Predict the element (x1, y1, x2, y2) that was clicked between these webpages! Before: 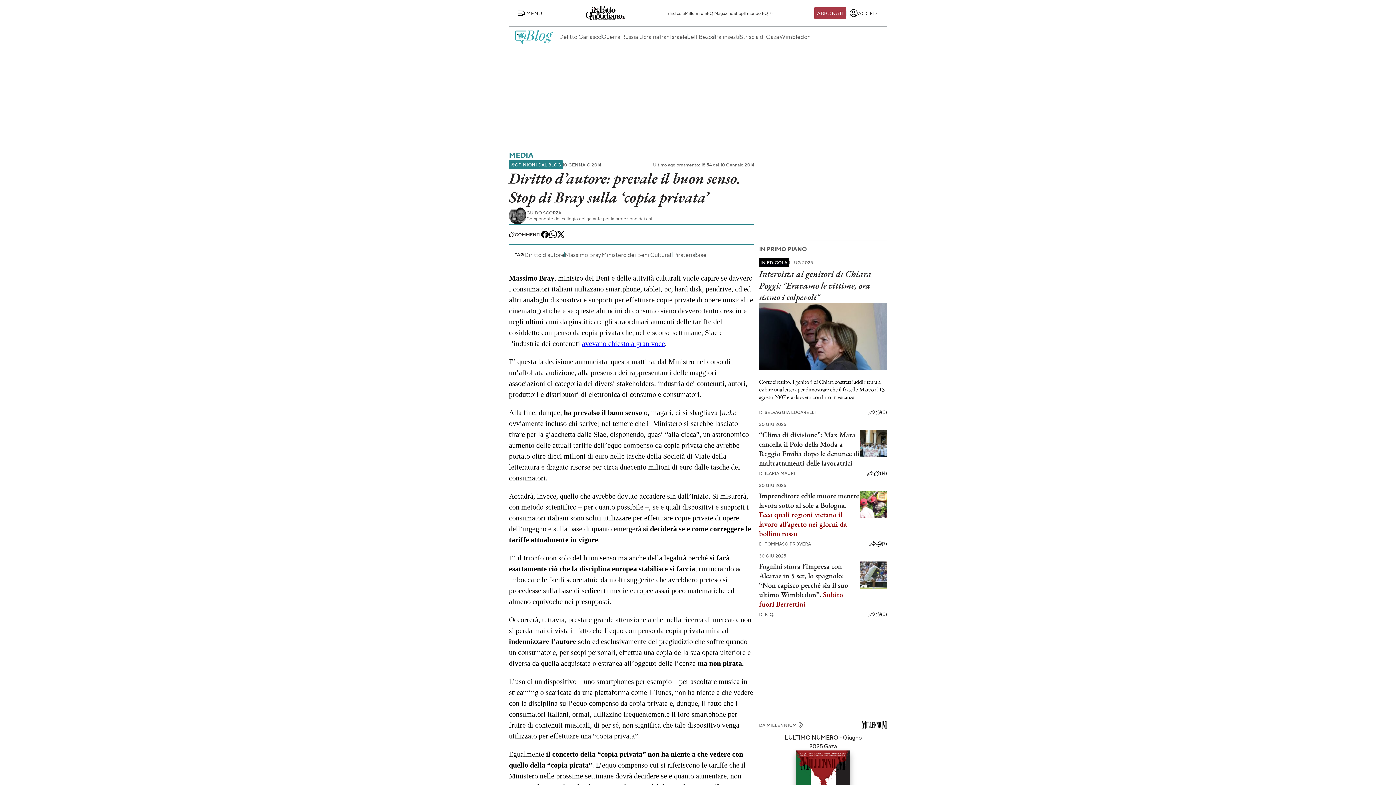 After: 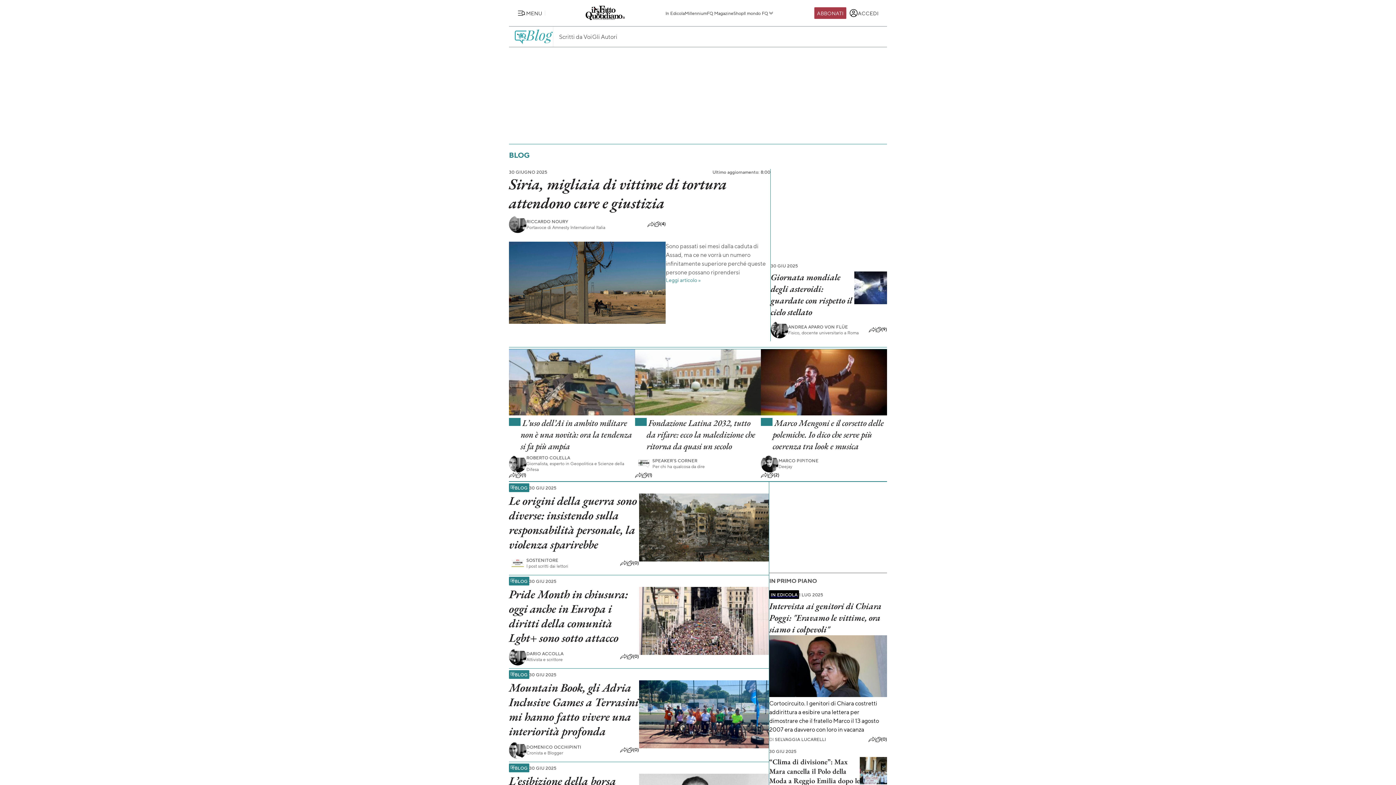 Action: bbox: (514, 26, 553, 46)